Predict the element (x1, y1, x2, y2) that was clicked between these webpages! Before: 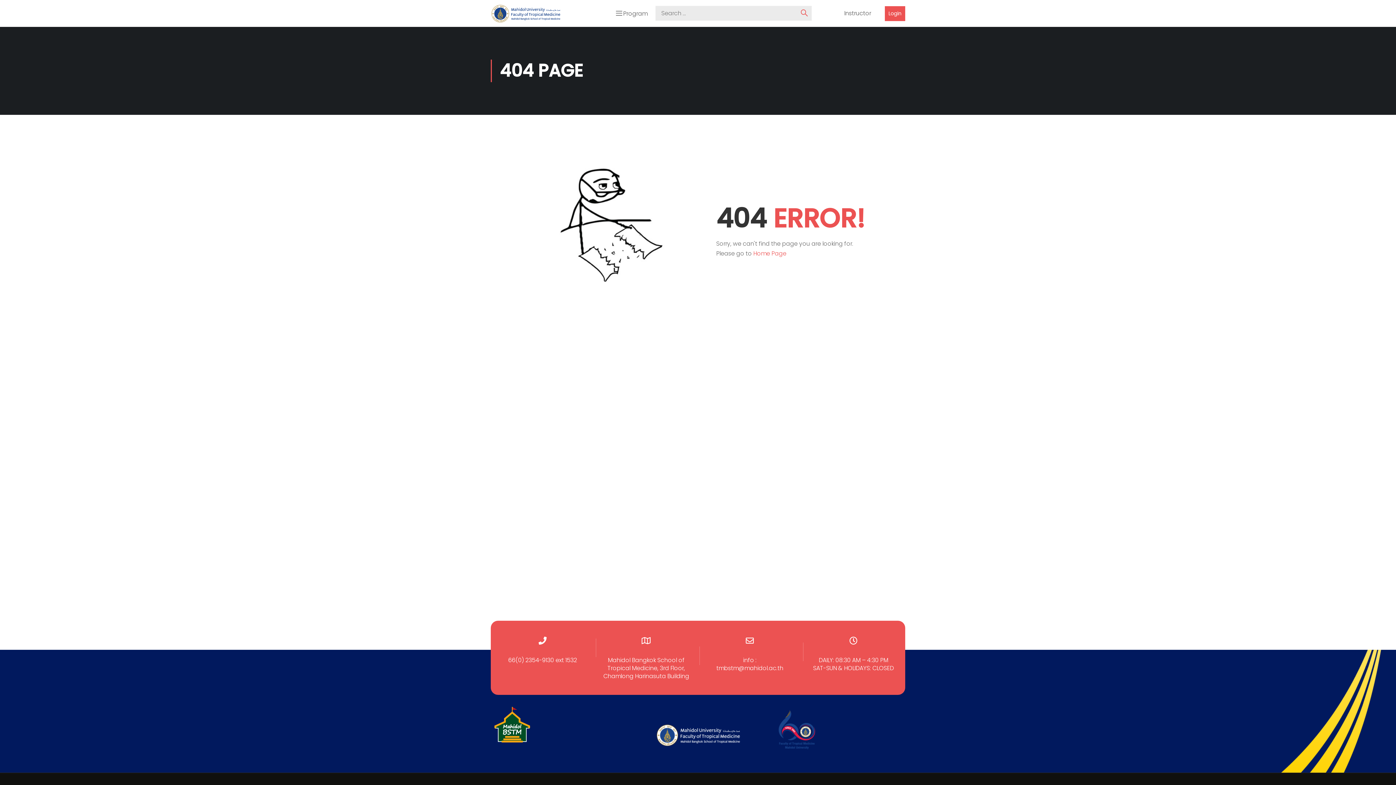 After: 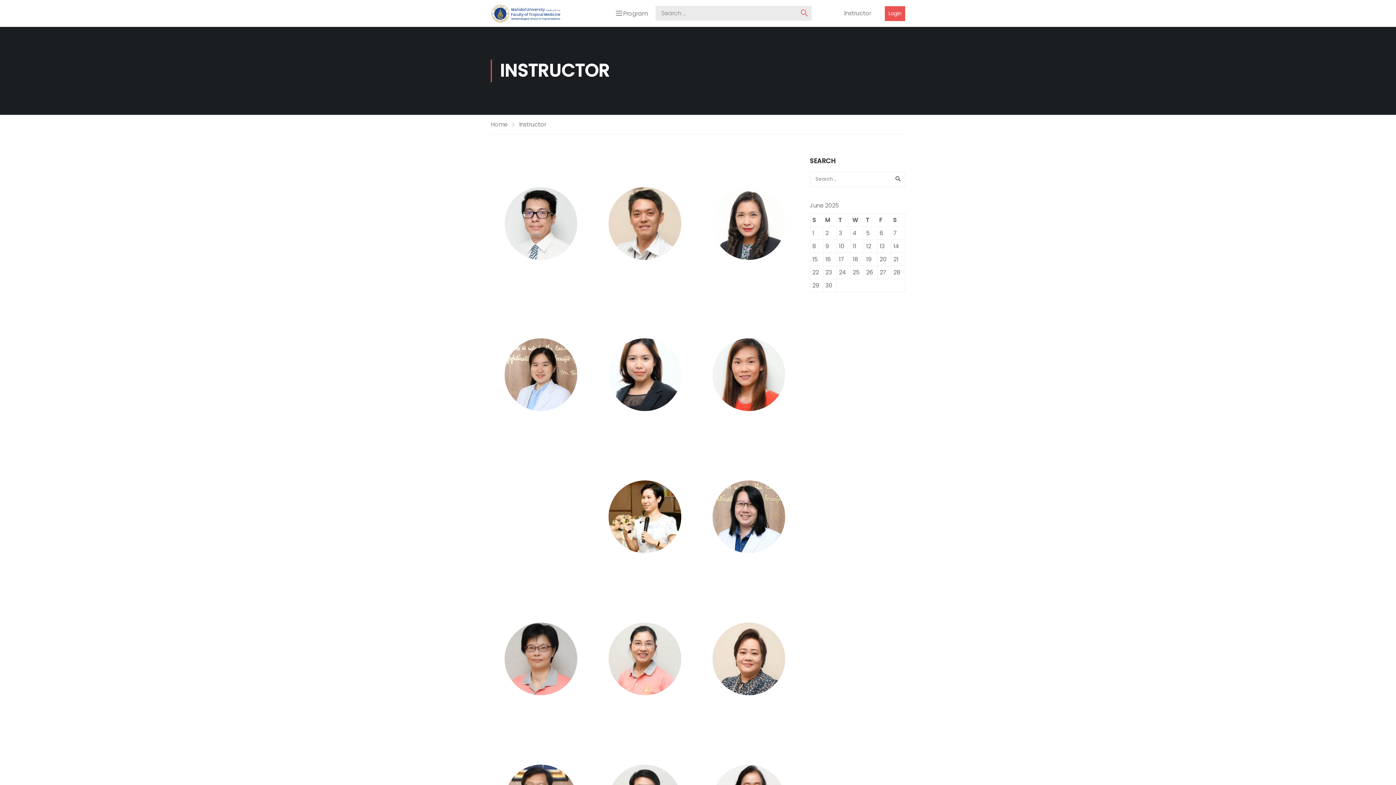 Action: bbox: (844, 9, 871, 17) label: Instructor